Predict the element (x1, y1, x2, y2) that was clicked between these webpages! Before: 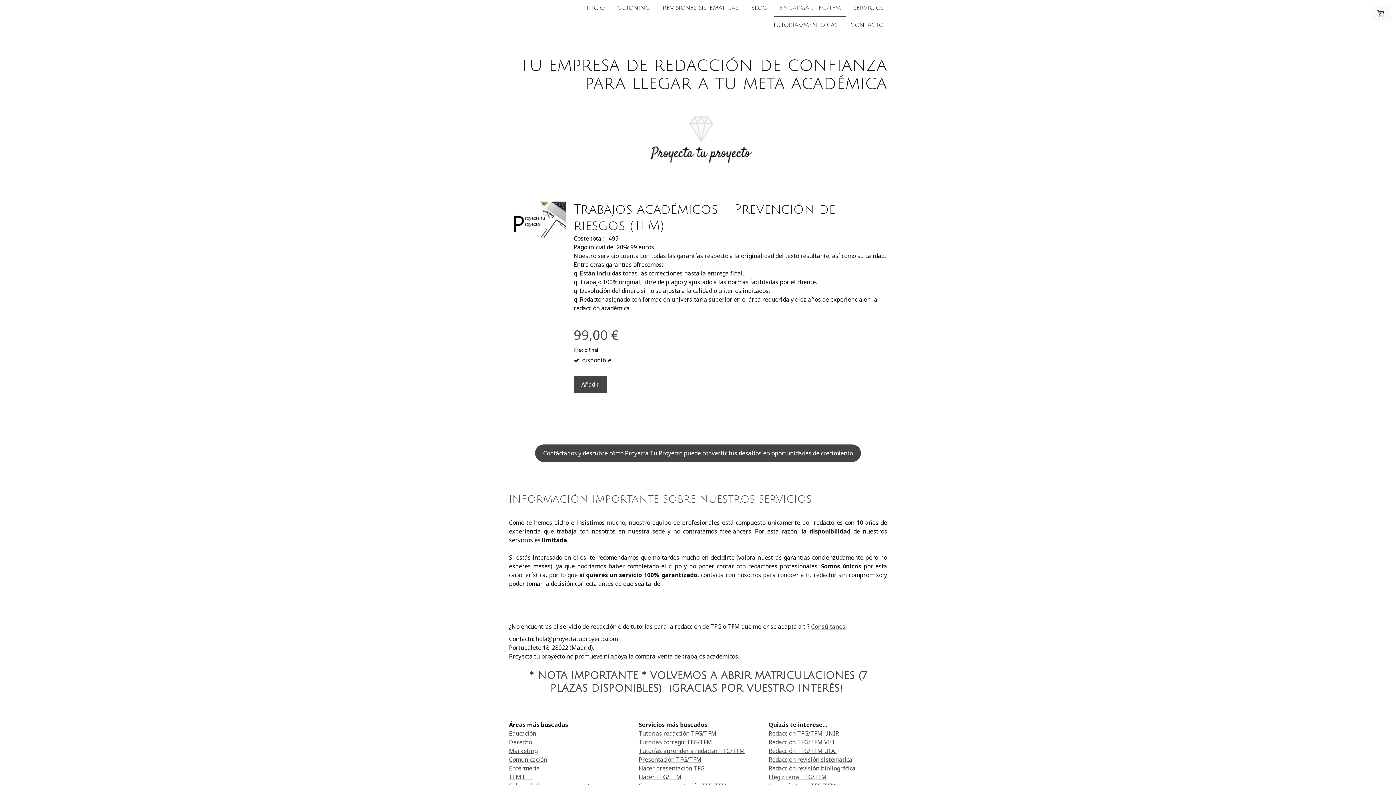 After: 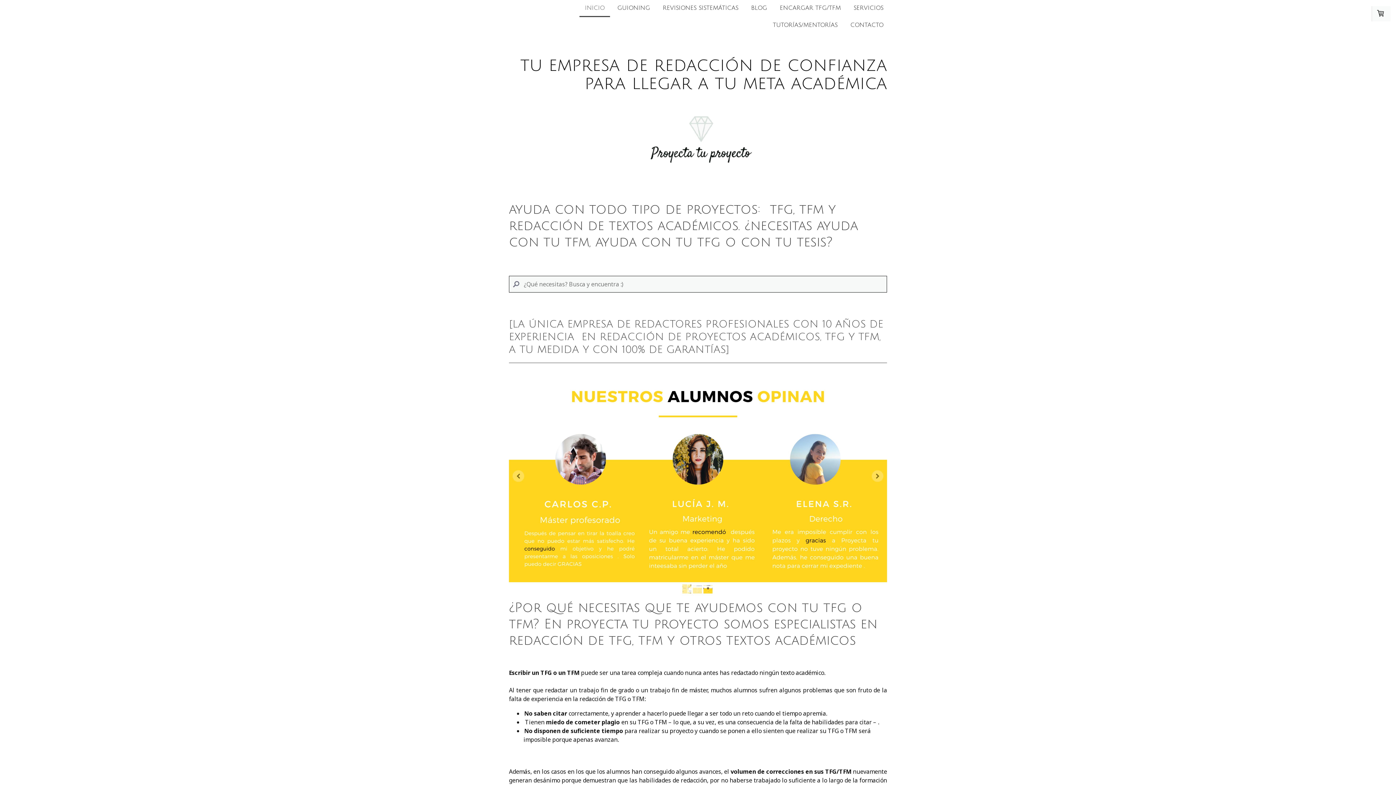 Action: bbox: (579, 0, 610, 17) label: INICIO